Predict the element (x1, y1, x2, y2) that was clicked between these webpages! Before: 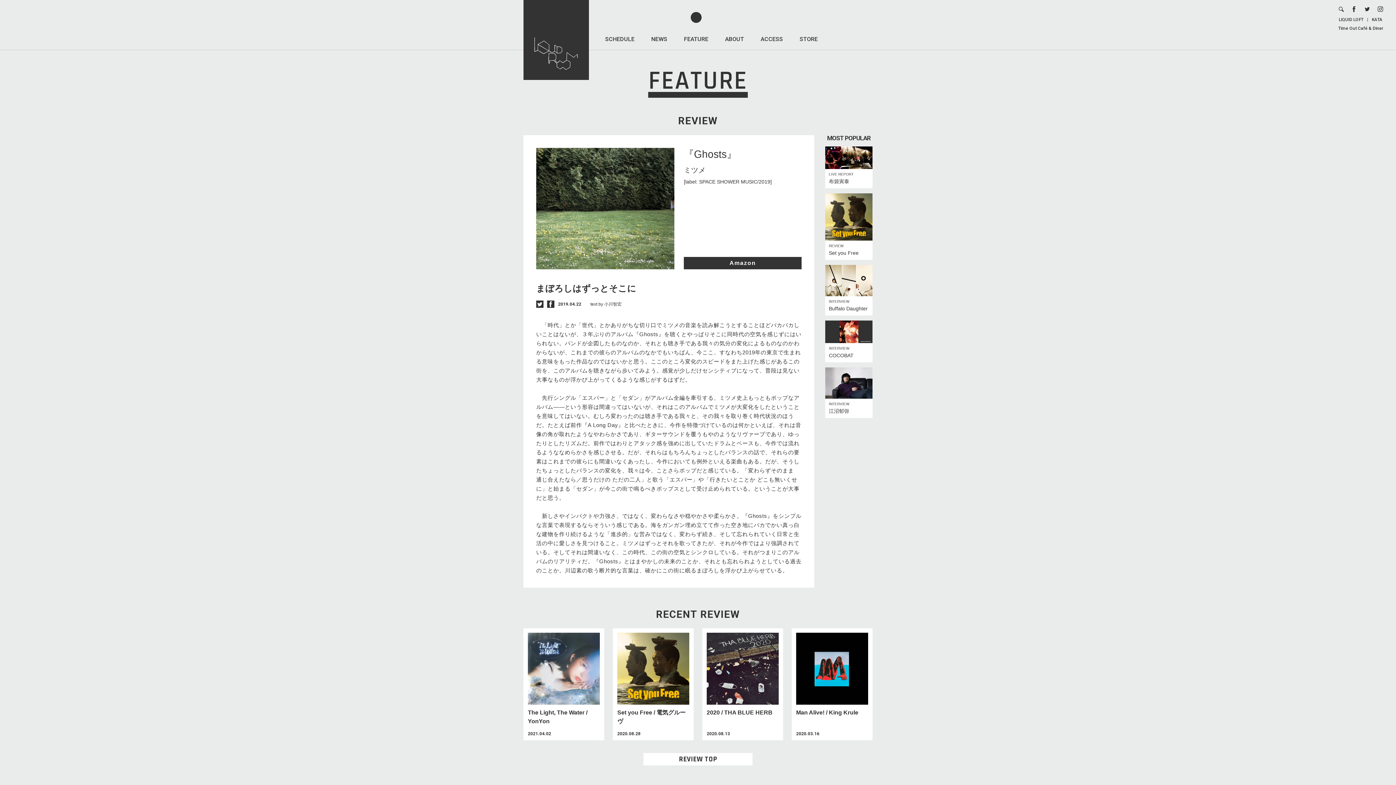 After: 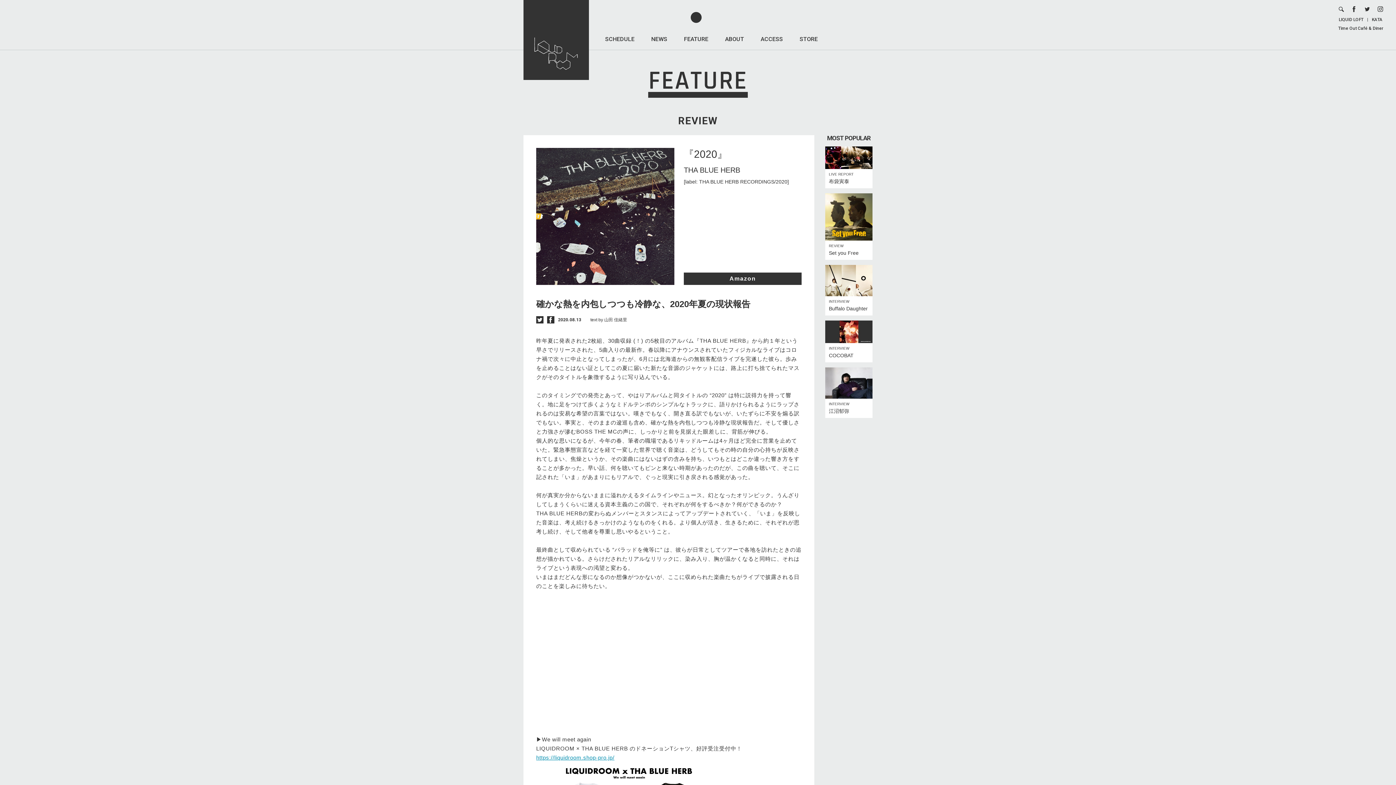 Action: bbox: (702, 628, 783, 740) label: 2020 / THA BLUE HERB

2020.08.13